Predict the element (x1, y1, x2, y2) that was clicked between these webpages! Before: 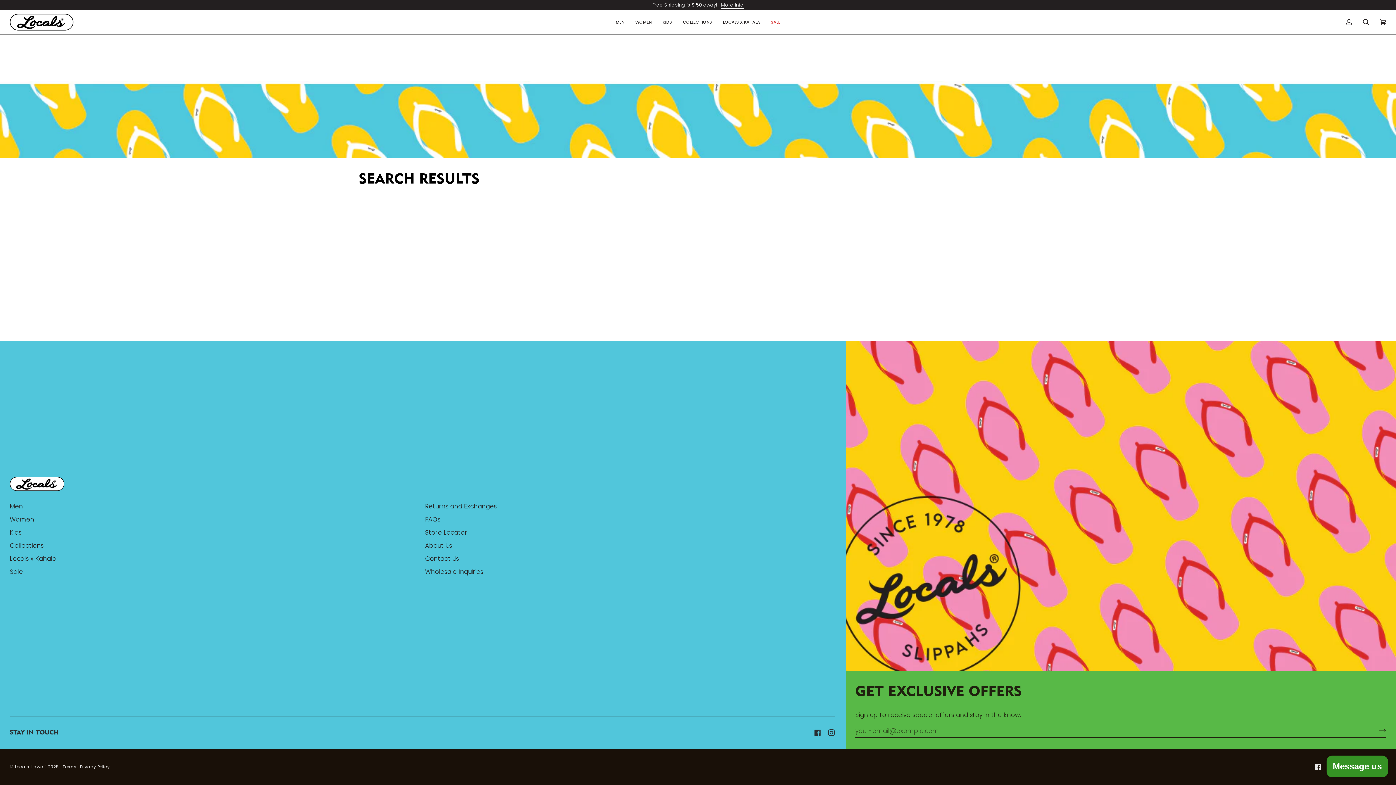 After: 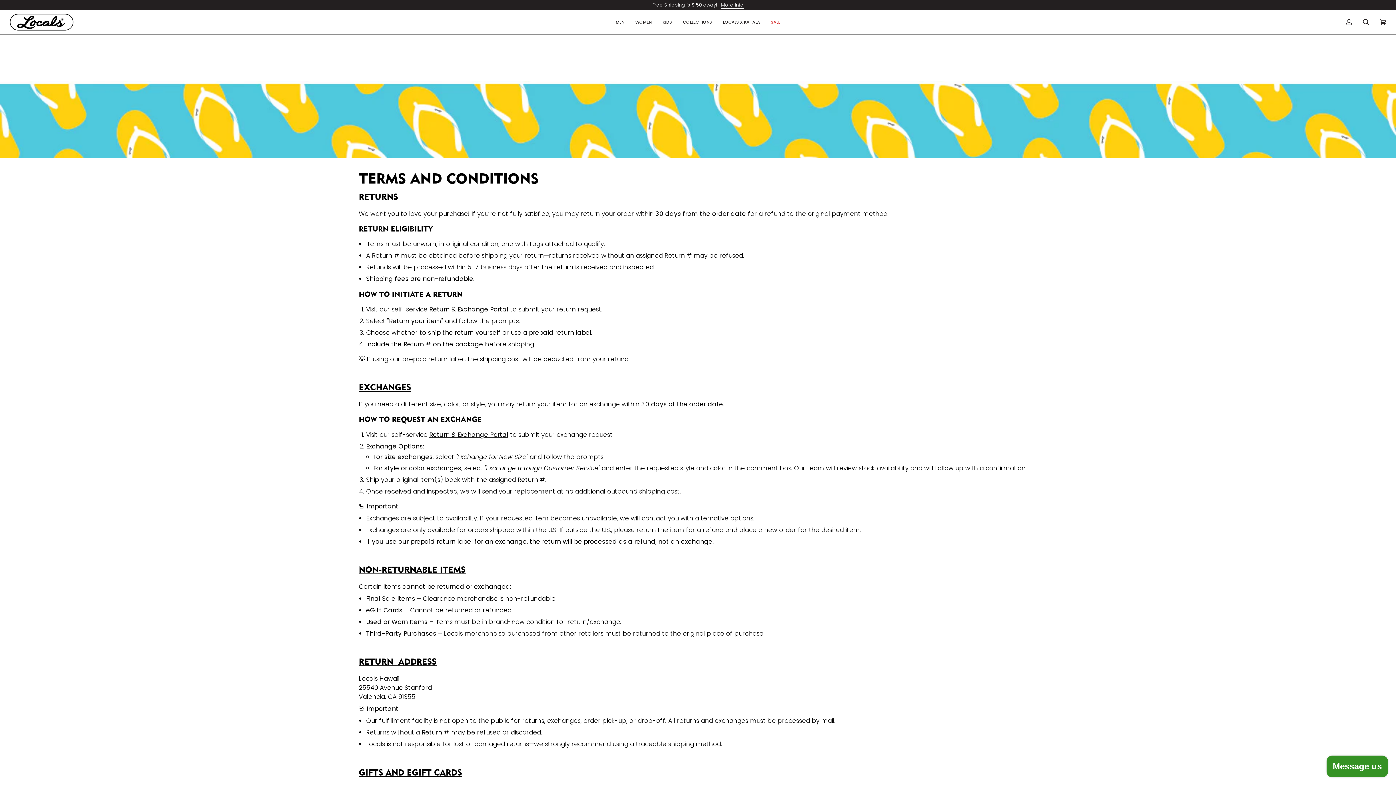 Action: bbox: (62, 764, 76, 770) label: Terms